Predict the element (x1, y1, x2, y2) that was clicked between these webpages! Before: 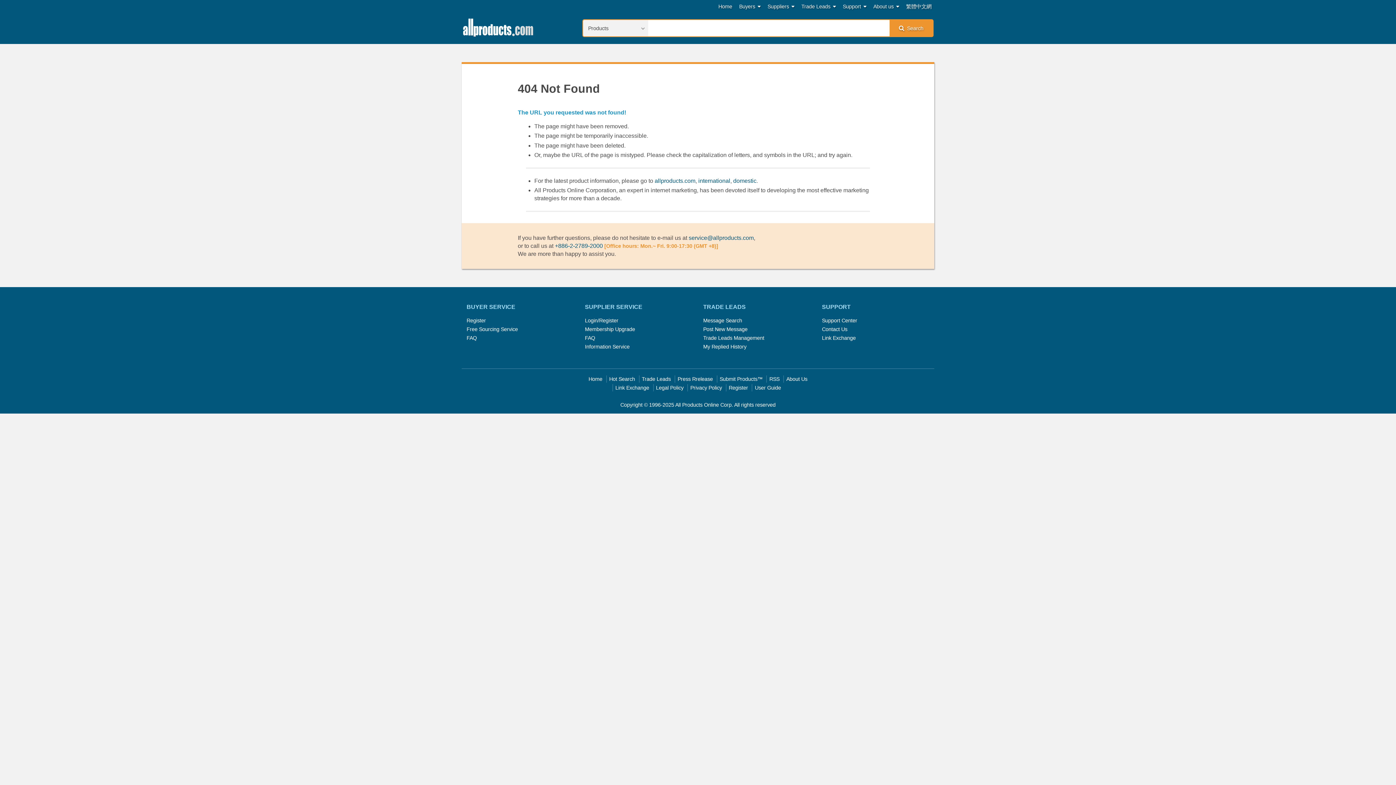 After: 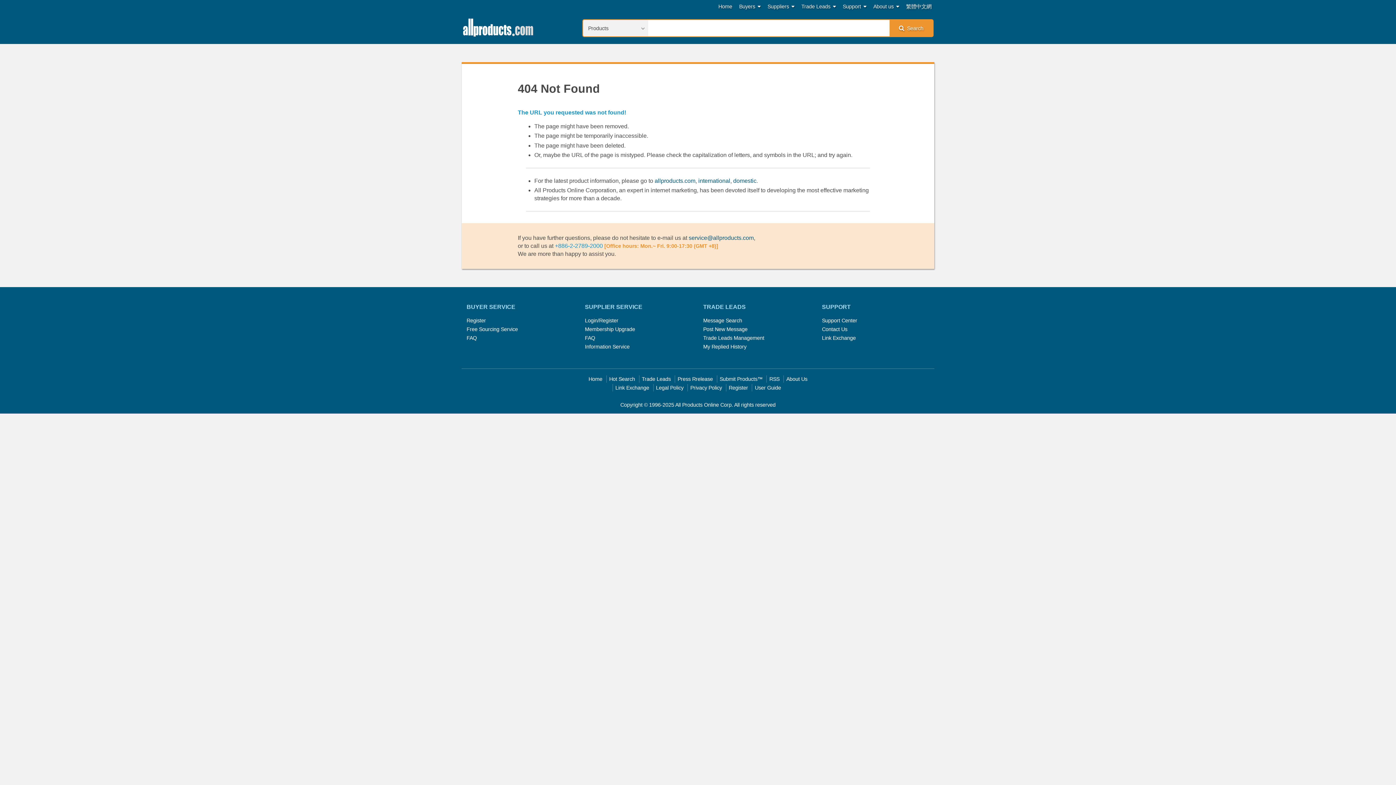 Action: bbox: (555, 242, 603, 249) label: +886-2-2789-2000